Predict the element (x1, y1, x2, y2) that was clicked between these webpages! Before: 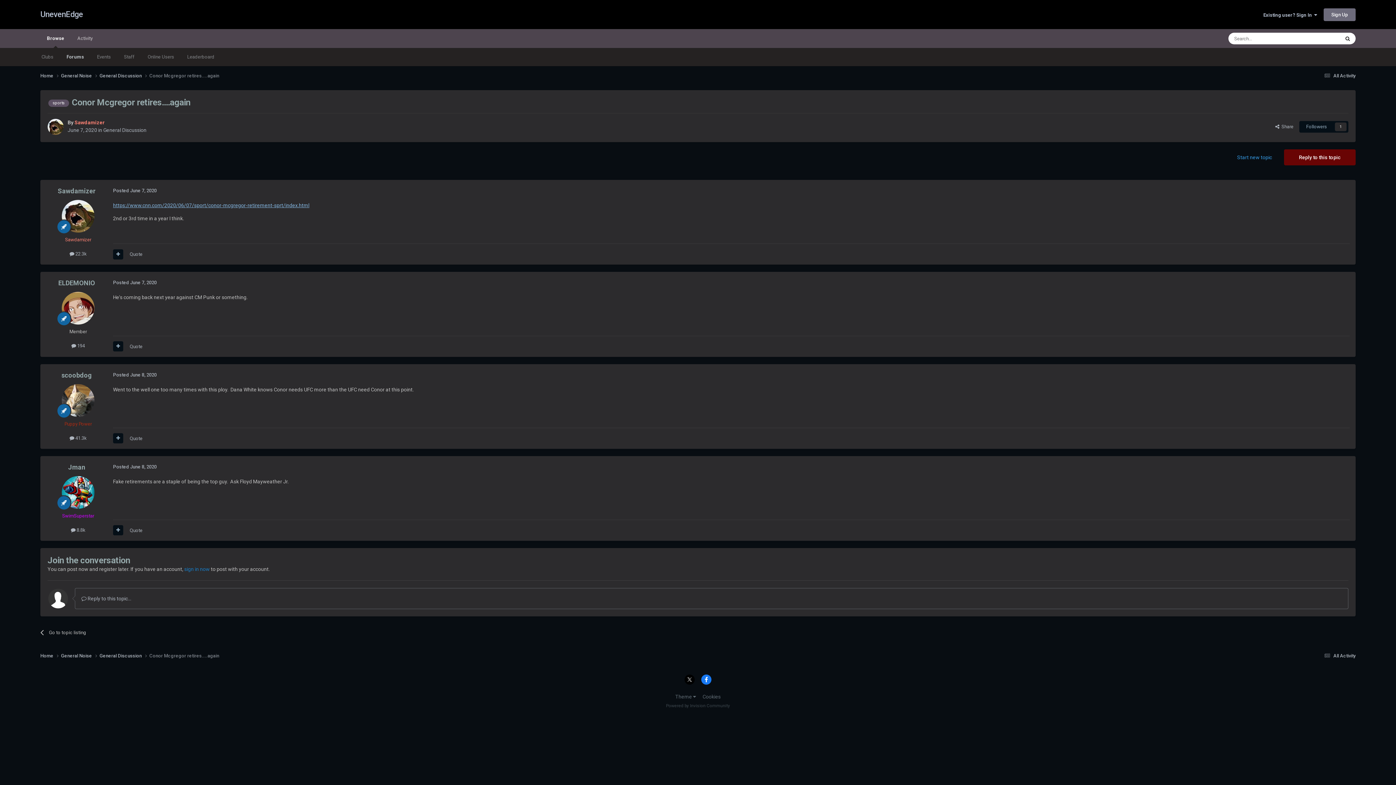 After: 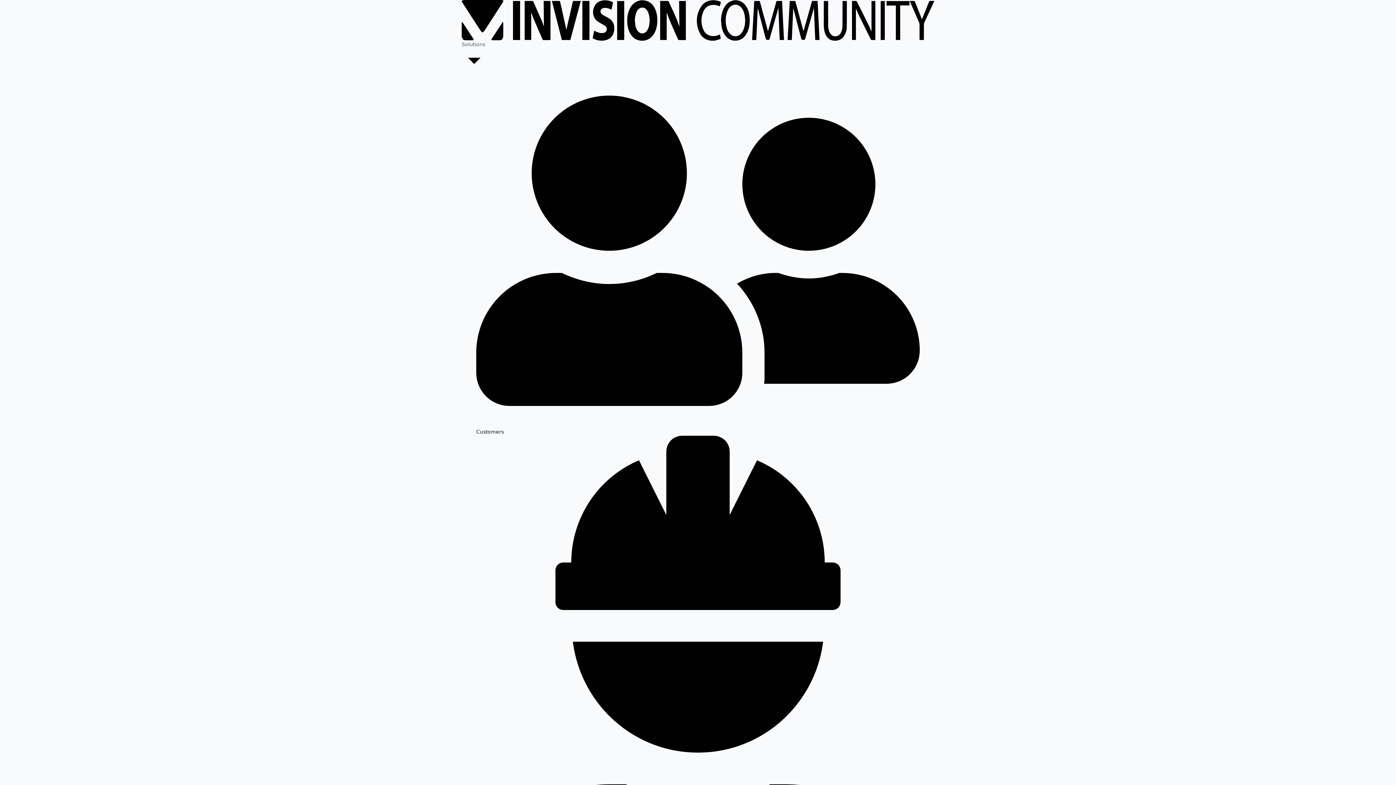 Action: bbox: (666, 703, 730, 708) label: Powered by Invision Community